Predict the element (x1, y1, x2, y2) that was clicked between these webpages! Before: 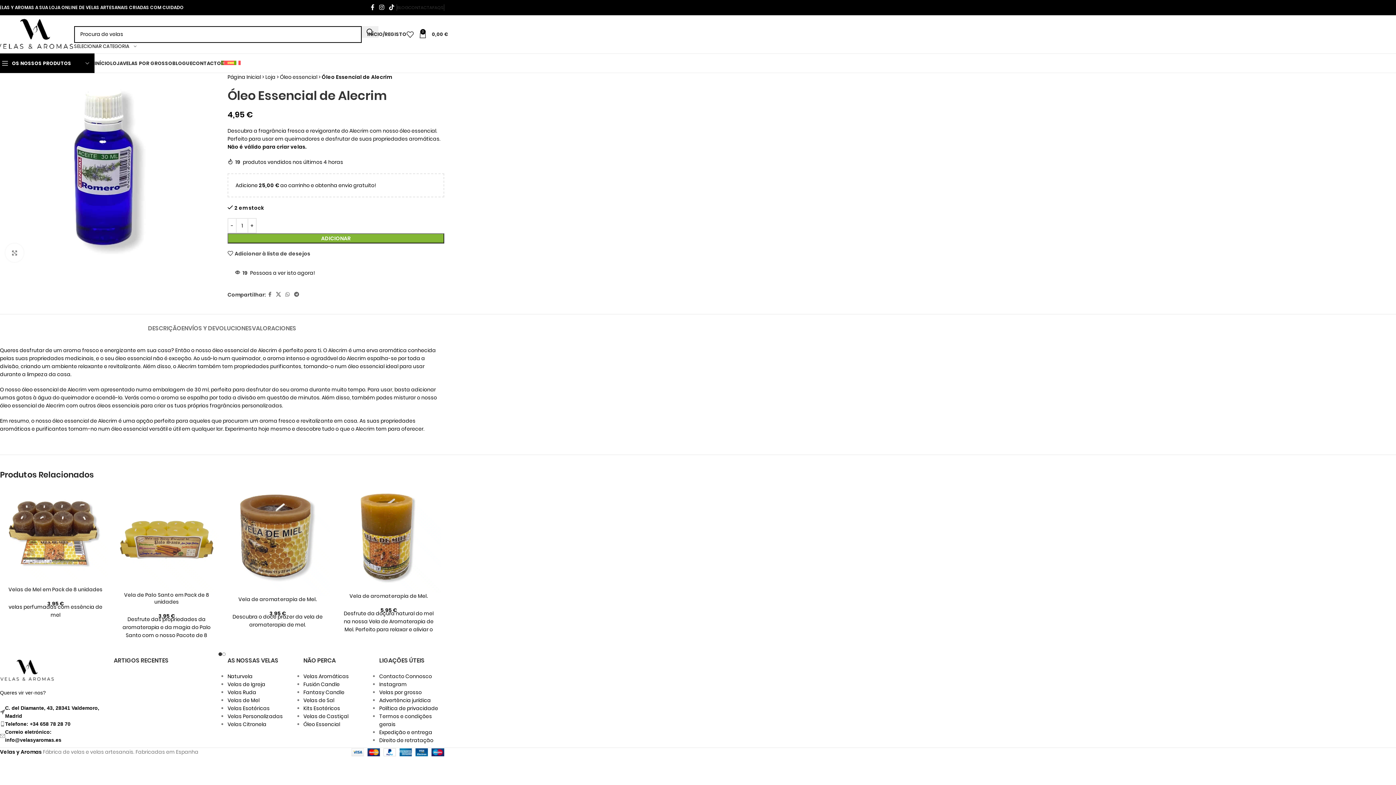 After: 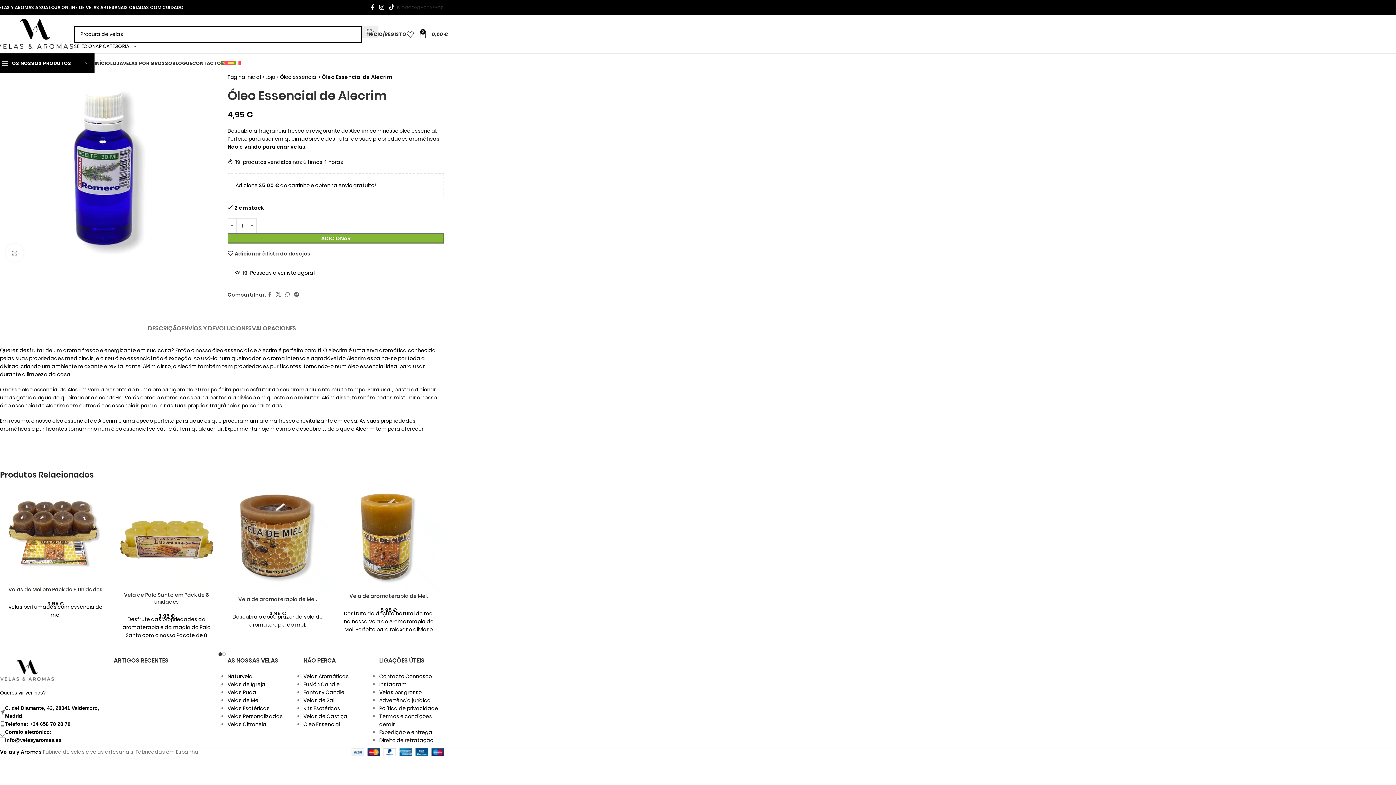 Action: bbox: (406, 27, 419, 41) label: 0